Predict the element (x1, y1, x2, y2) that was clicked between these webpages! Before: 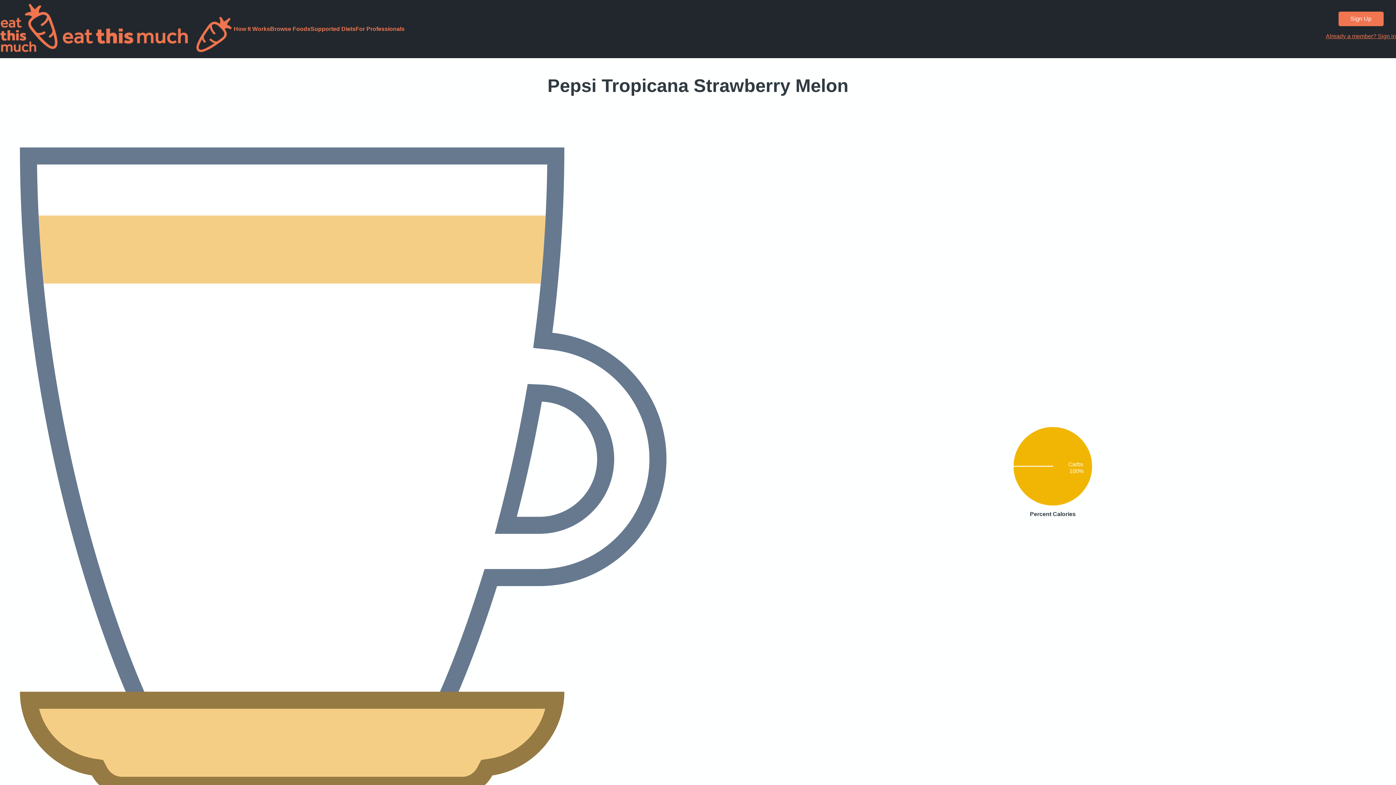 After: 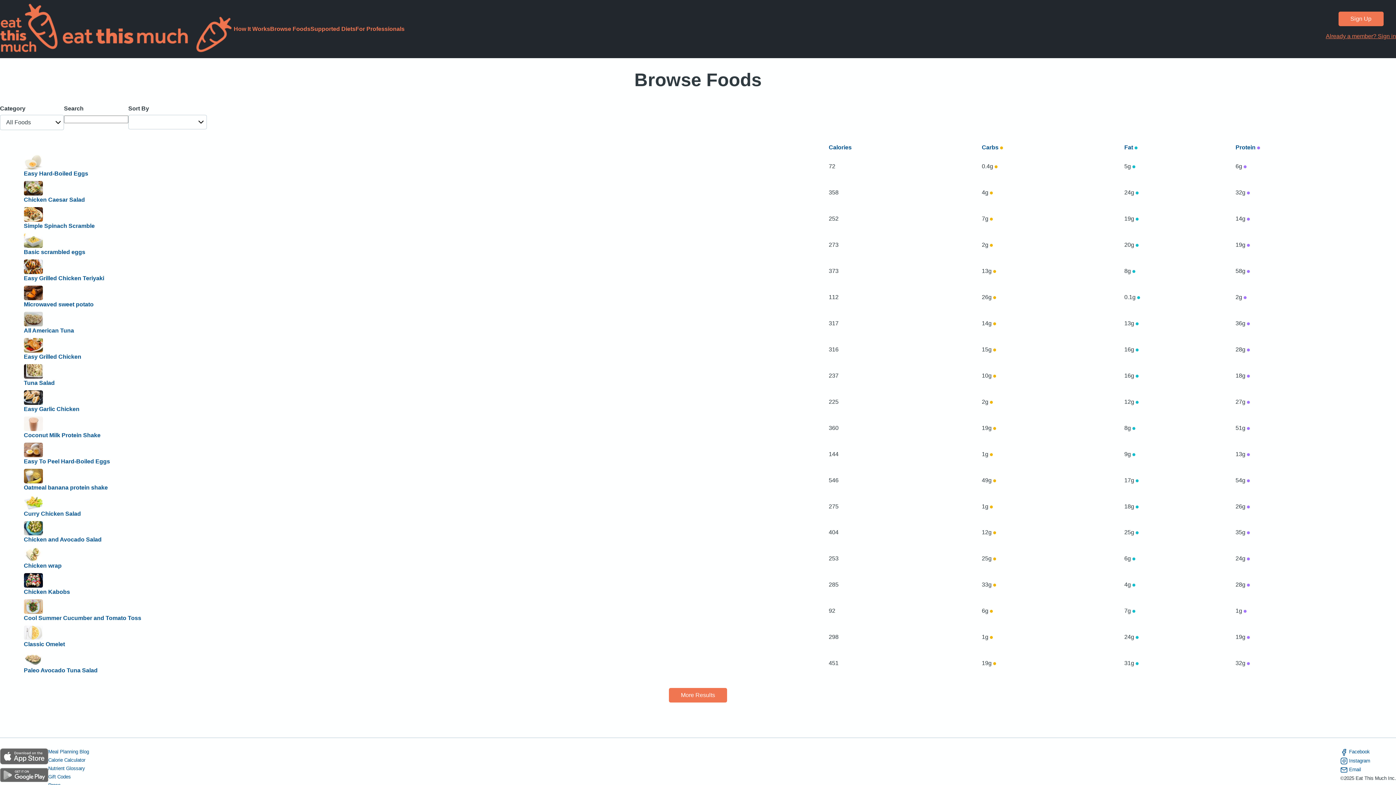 Action: label: Browse Foods bbox: (270, 25, 310, 32)